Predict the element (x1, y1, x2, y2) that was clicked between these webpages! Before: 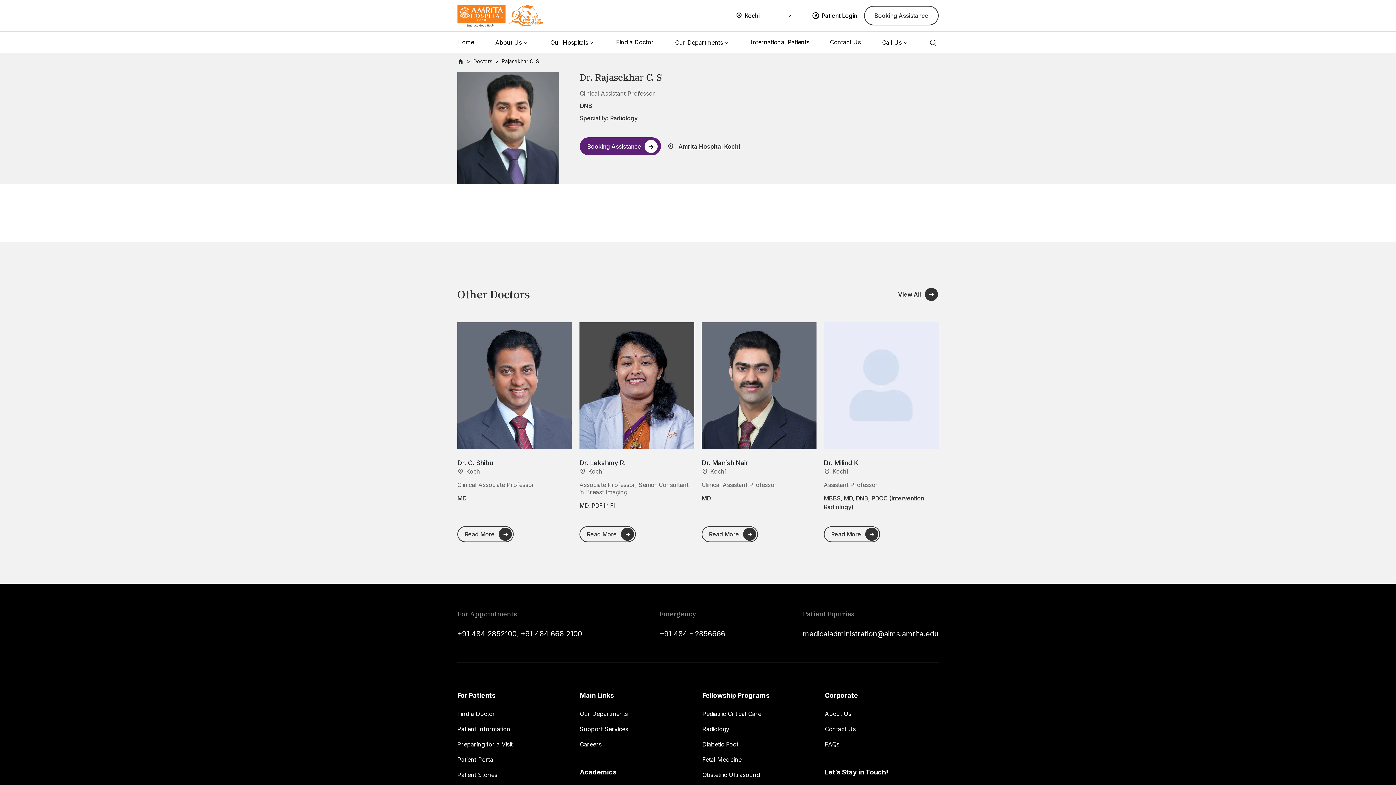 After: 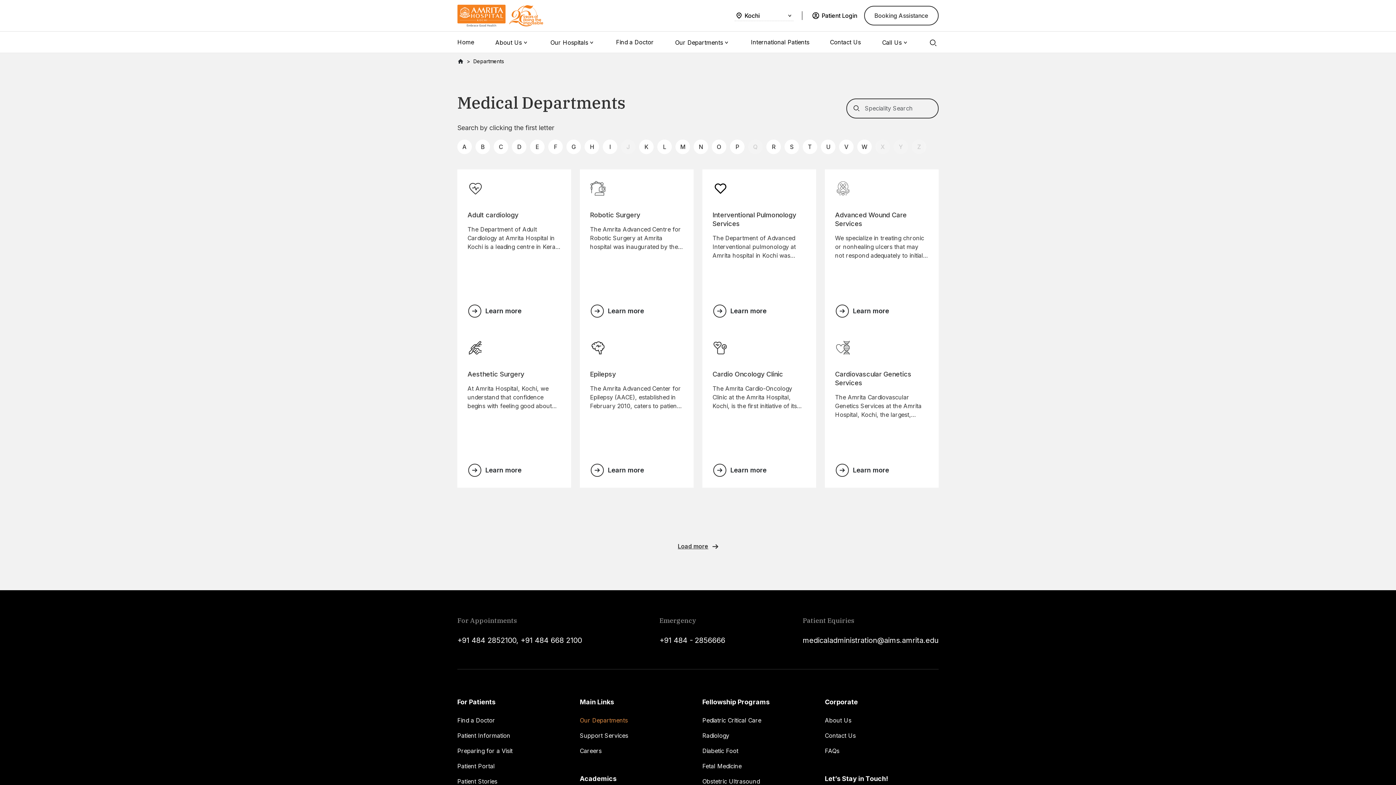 Action: bbox: (580, 709, 628, 718) label: Our Departments